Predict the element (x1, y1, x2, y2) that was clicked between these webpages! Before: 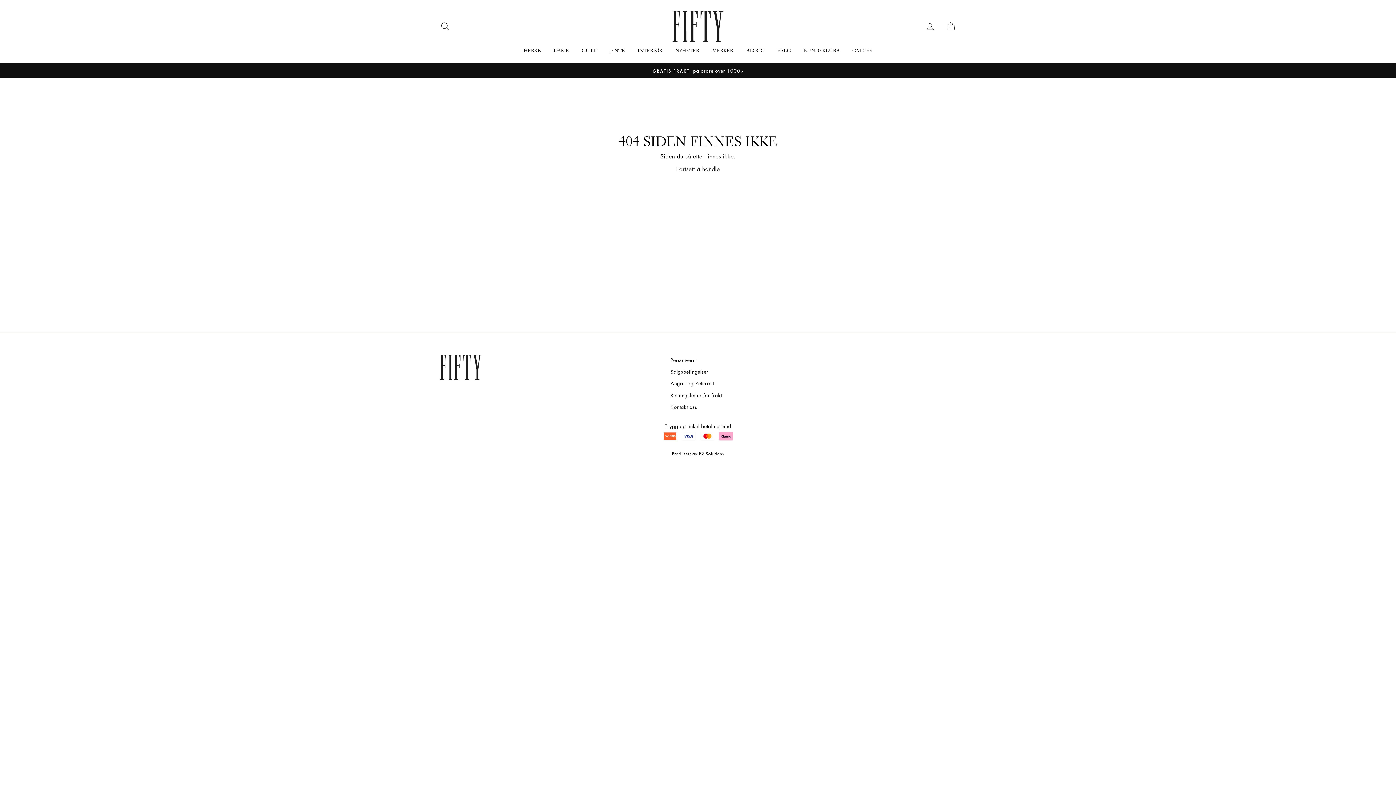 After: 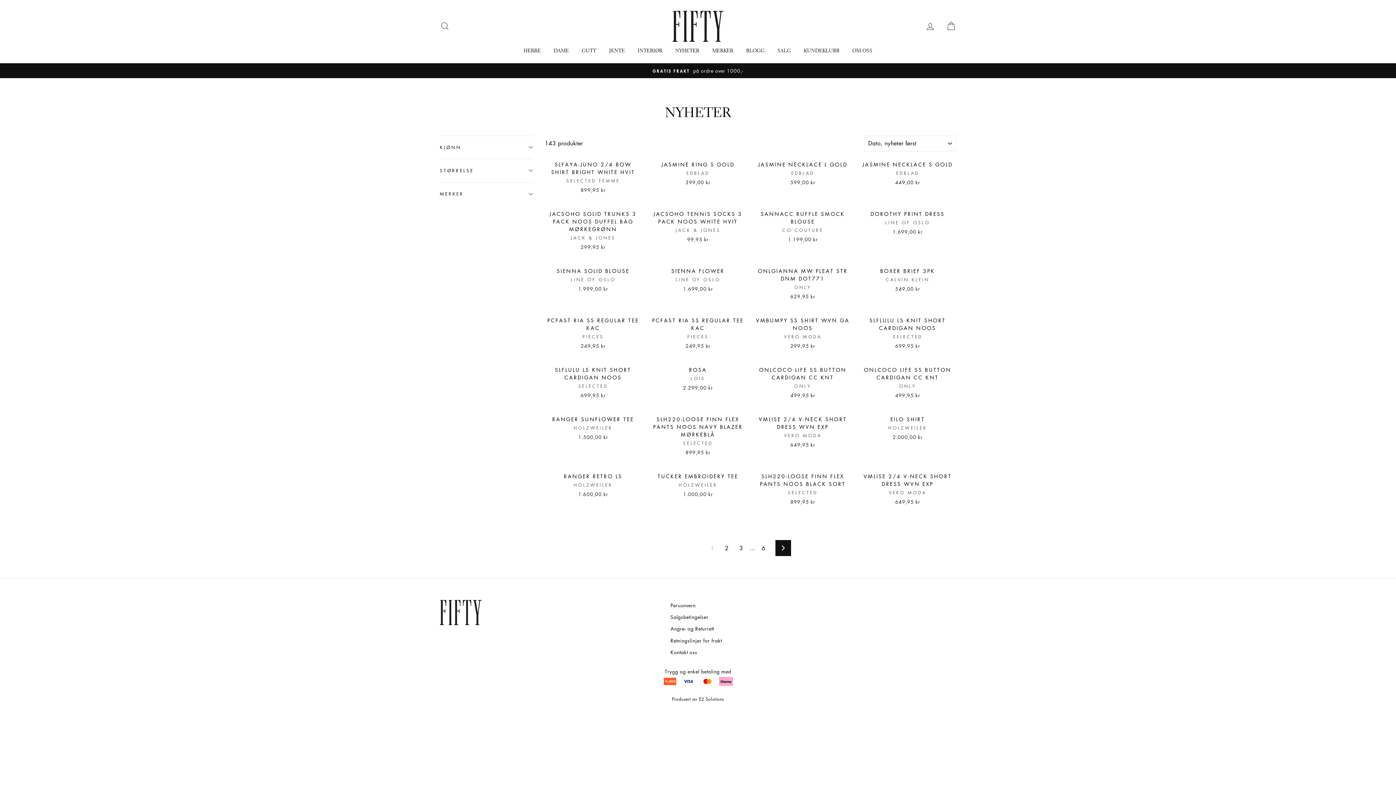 Action: bbox: (670, 45, 704, 55) label: NYHETER